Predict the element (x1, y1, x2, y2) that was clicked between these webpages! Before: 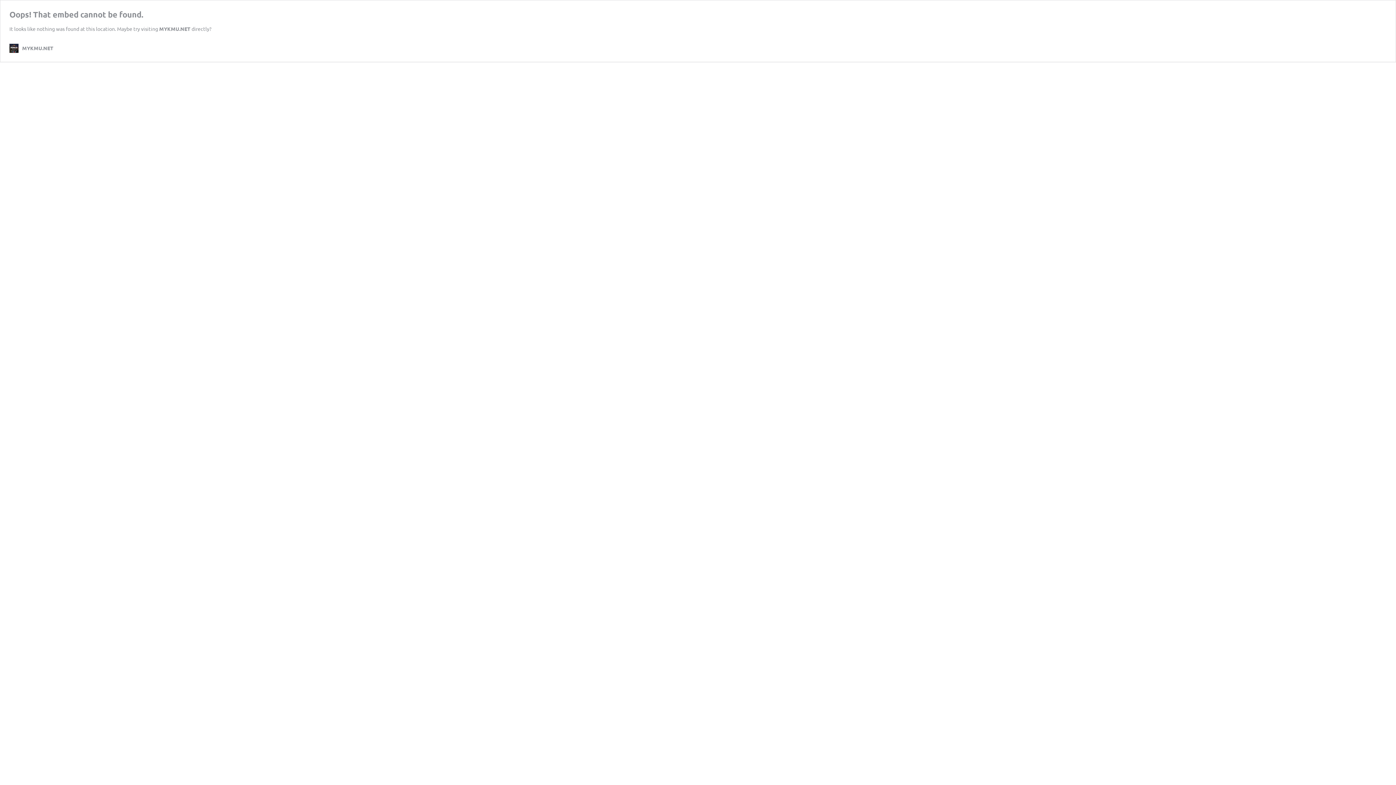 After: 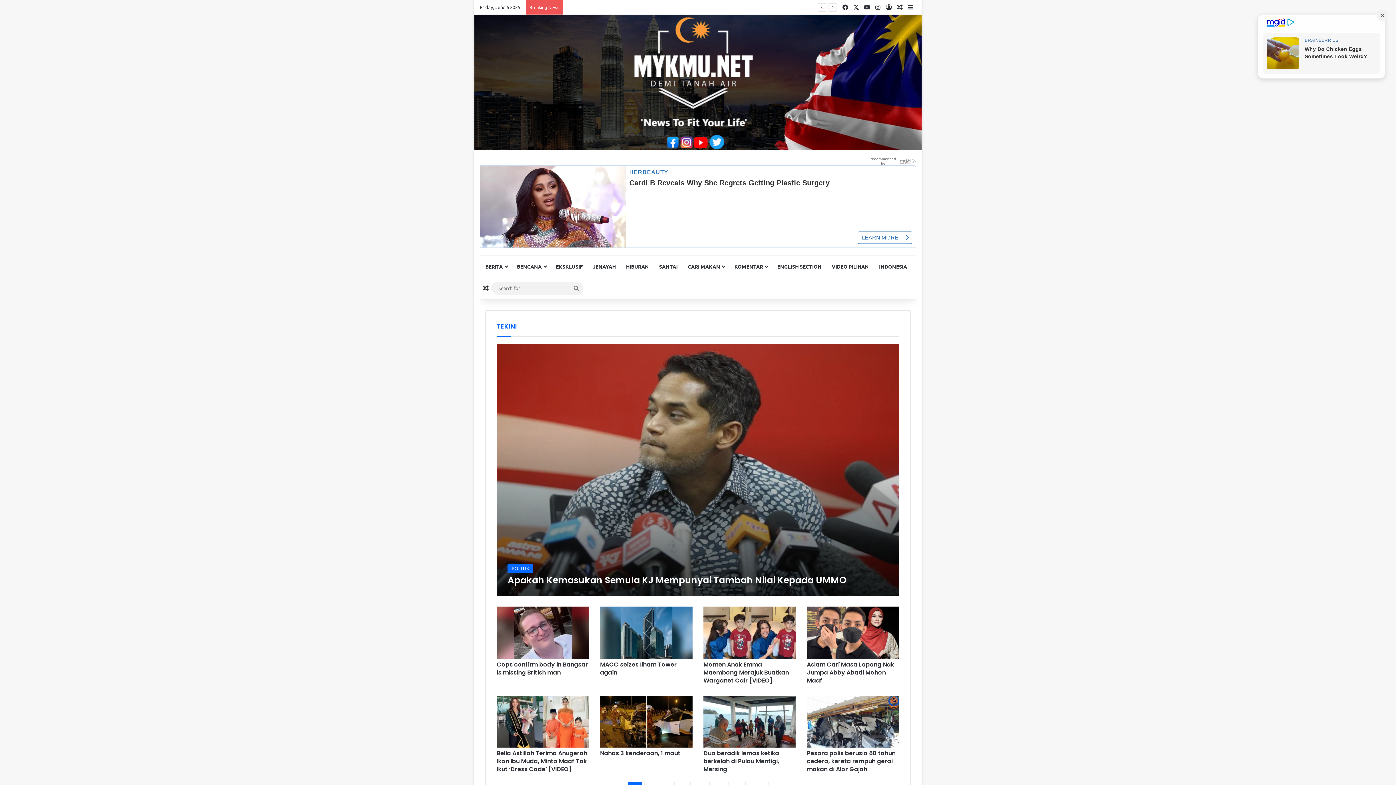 Action: label: MYKMU.NET bbox: (159, 25, 190, 32)